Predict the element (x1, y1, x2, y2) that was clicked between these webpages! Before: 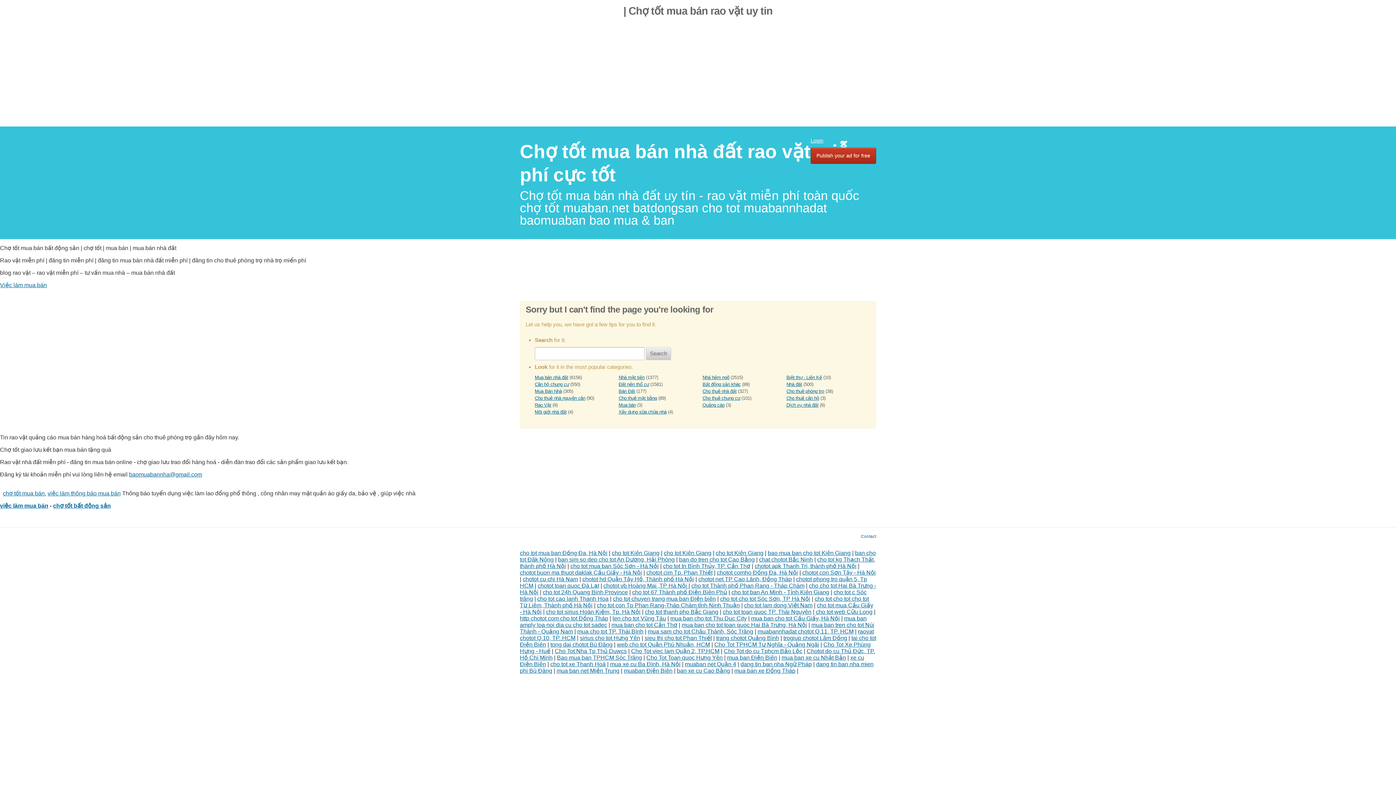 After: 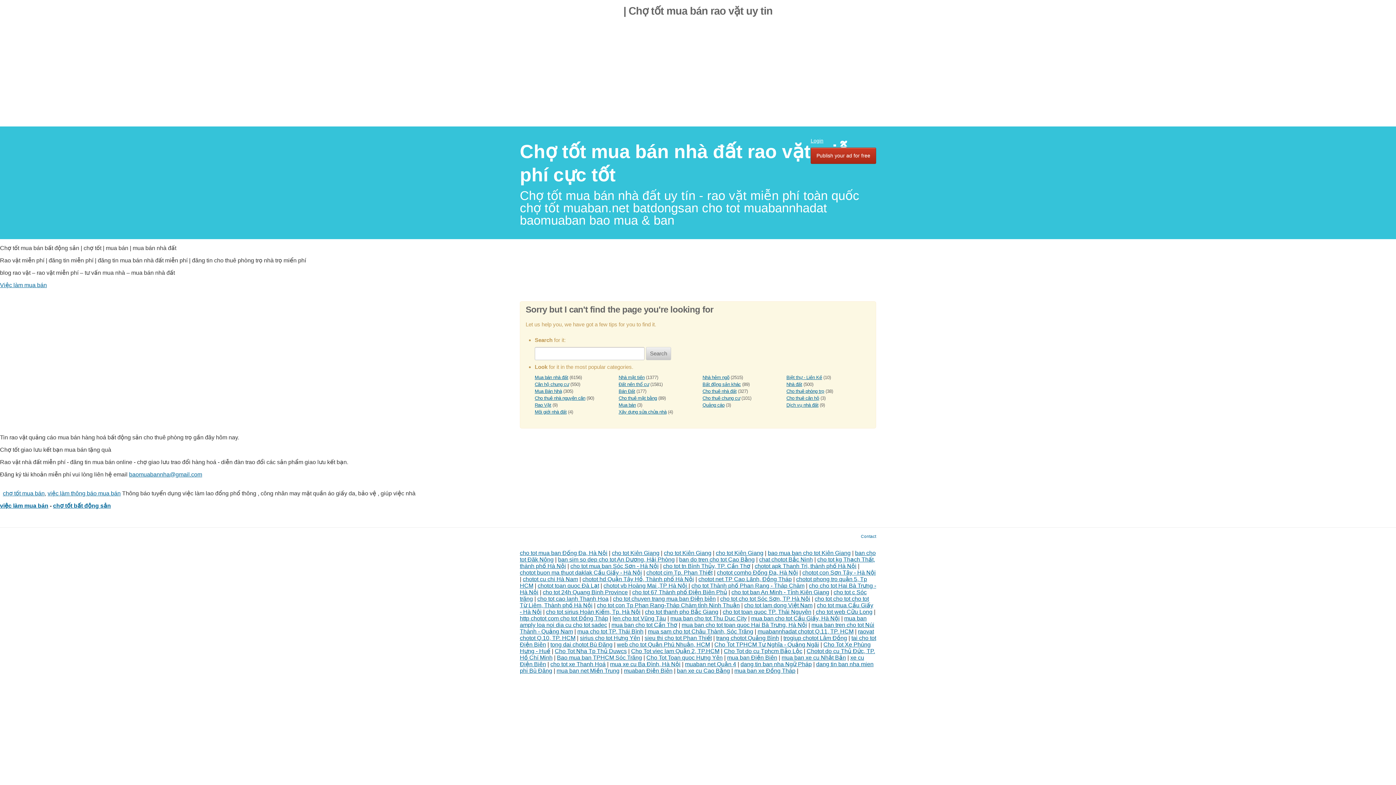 Action: bbox: (740, 661, 812, 667) label: dang tin ban nha Ngữ Pháp